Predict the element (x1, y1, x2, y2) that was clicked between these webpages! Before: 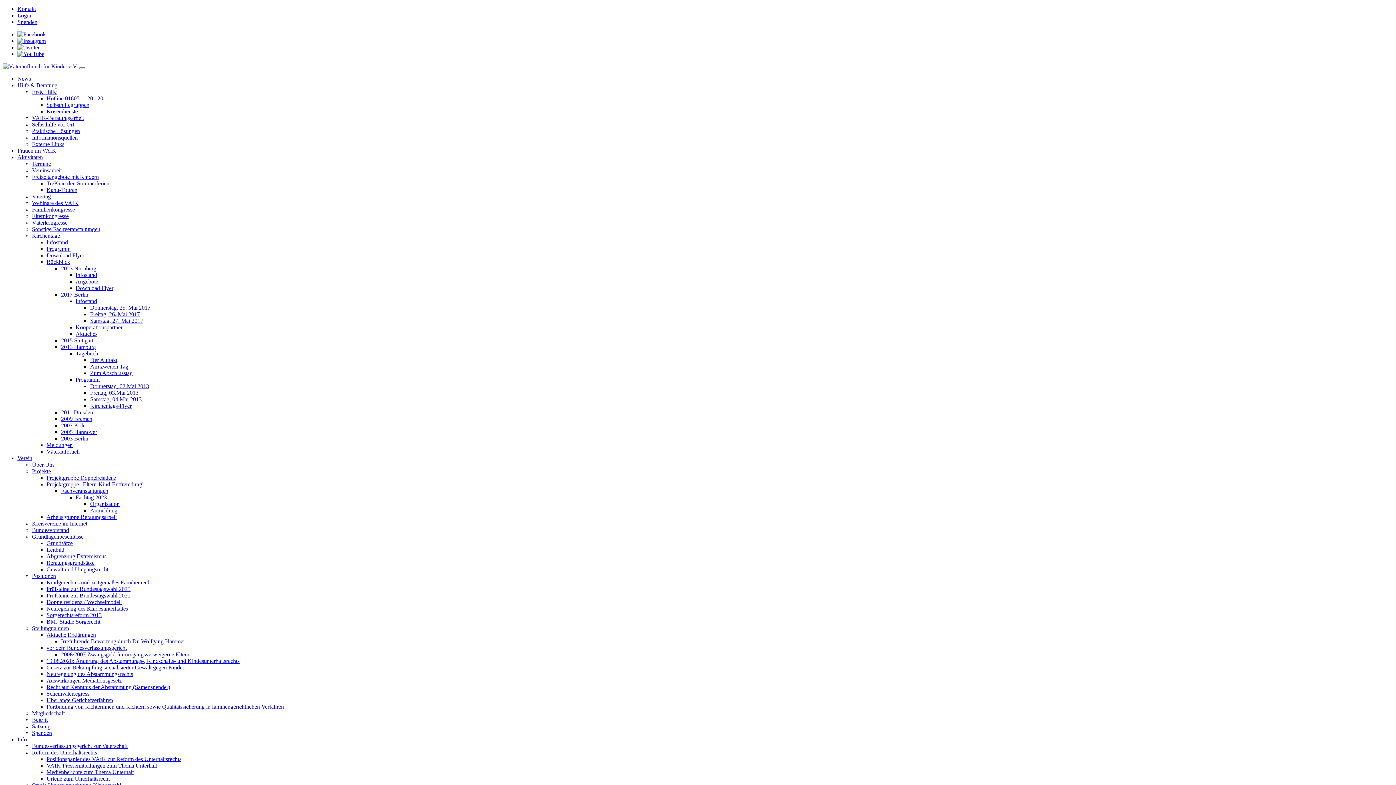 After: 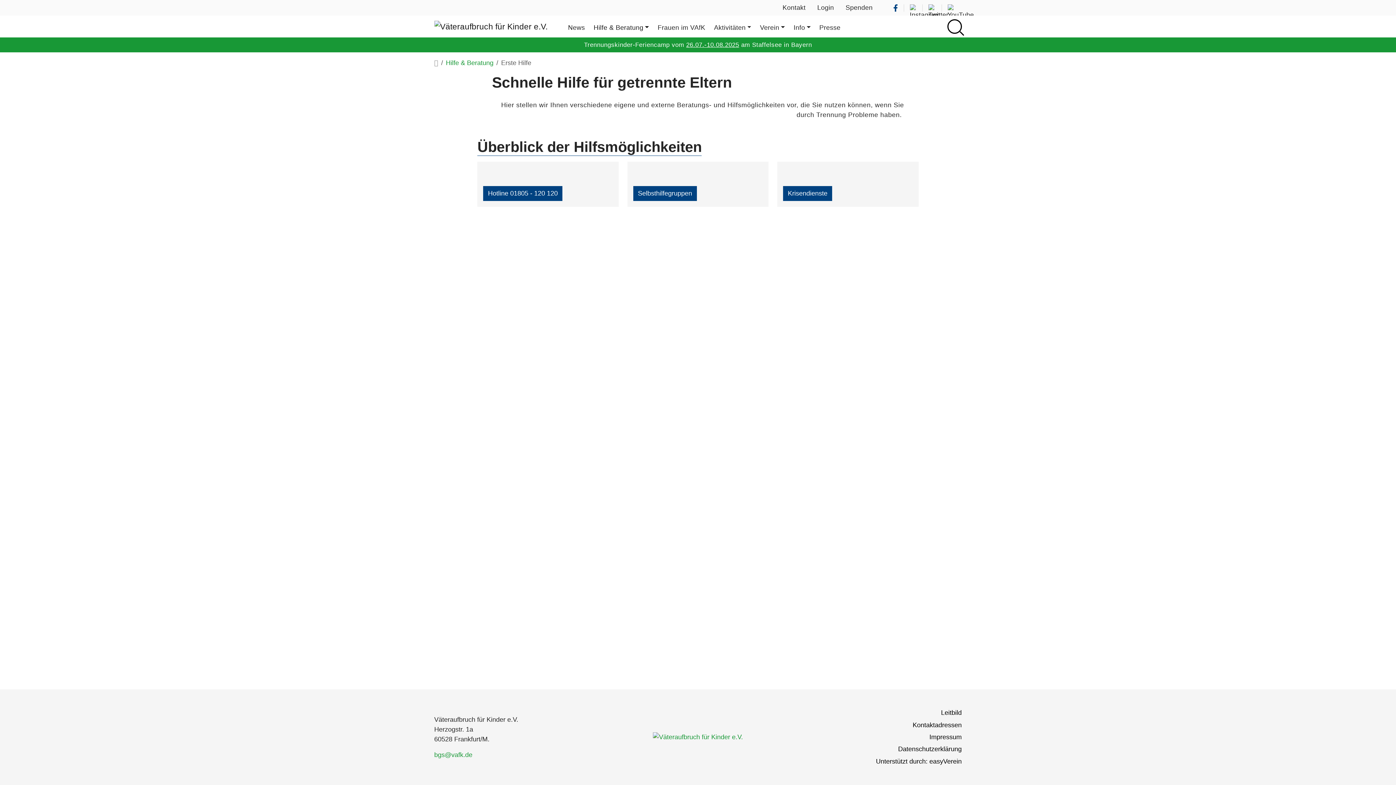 Action: bbox: (32, 88, 56, 94) label: Erste Hilfe